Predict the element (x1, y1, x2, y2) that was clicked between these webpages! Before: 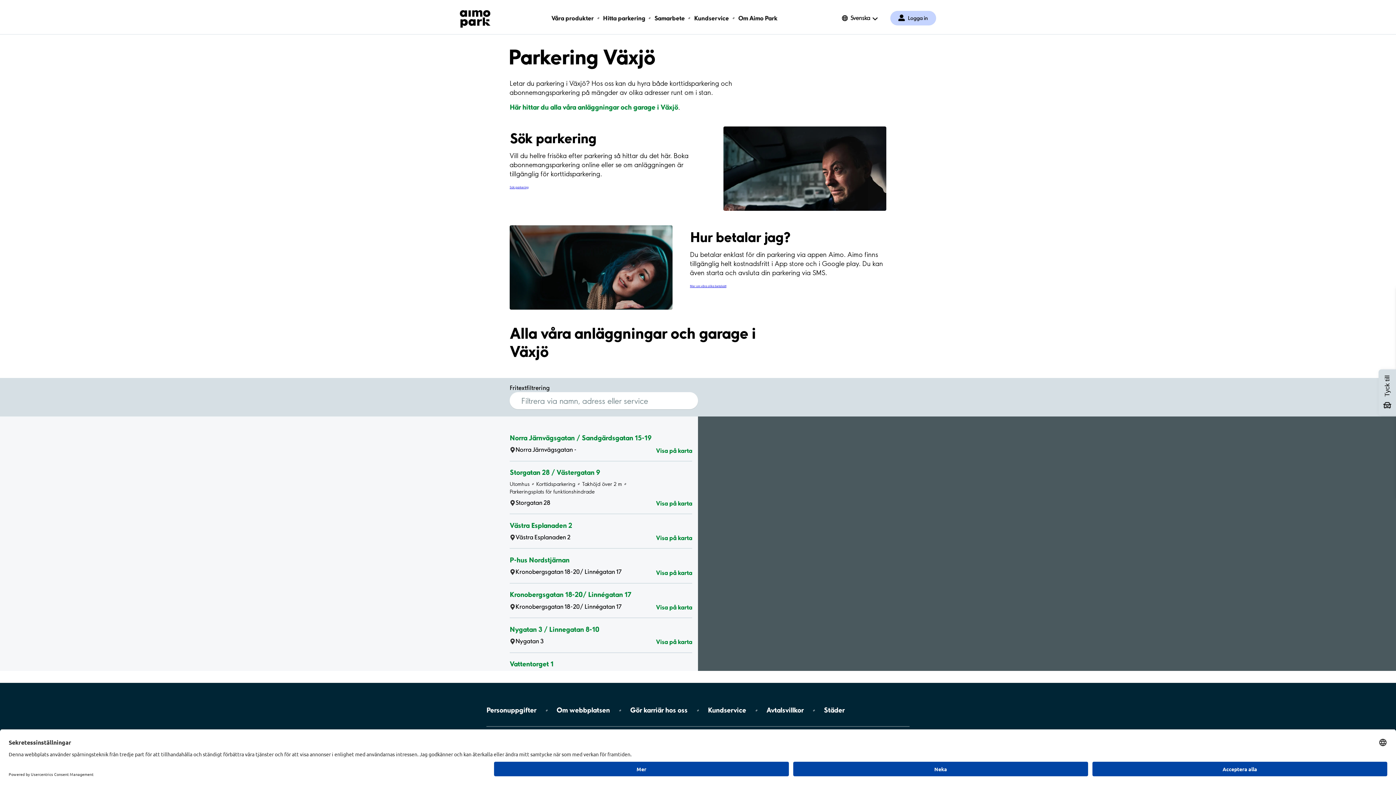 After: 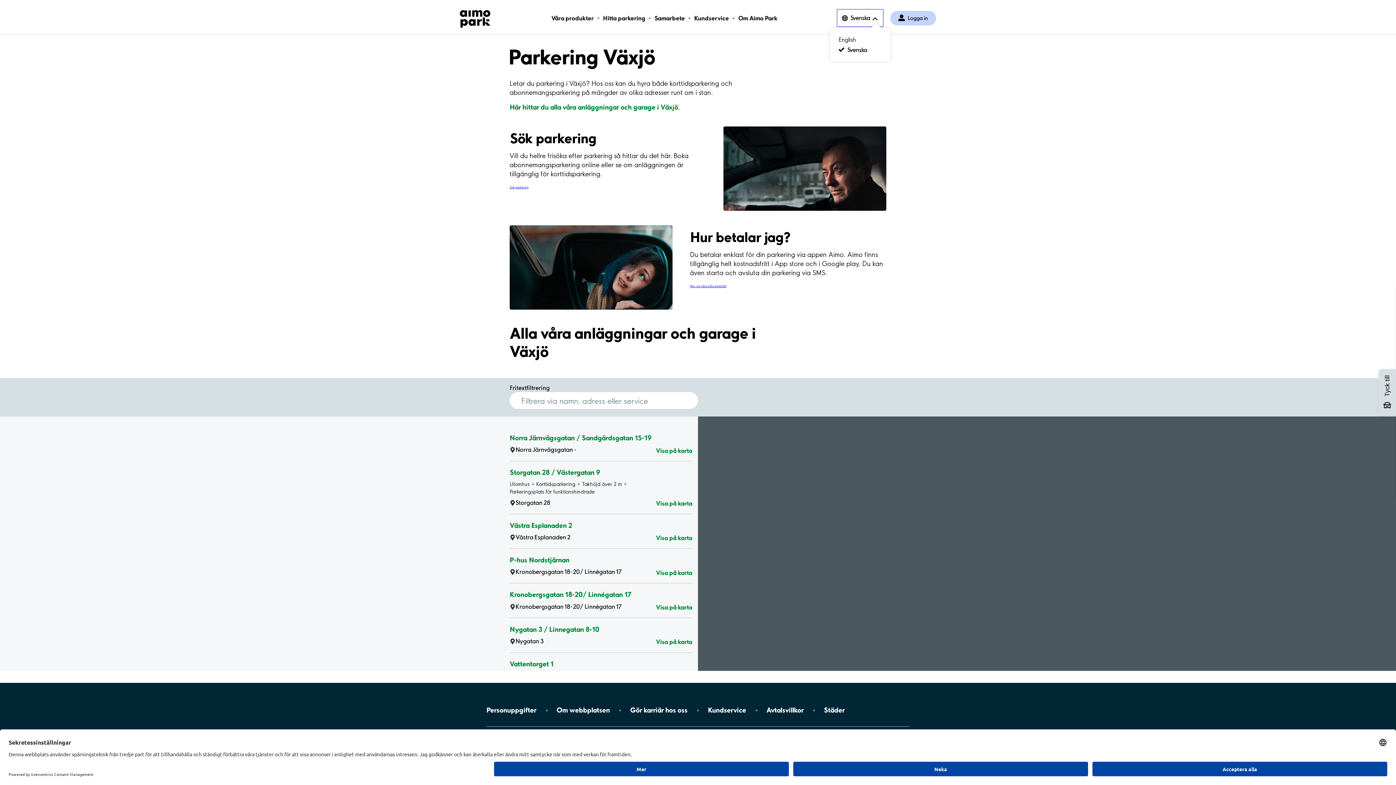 Action: label: Öppna menyn för val av språk bbox: (838, 10, 881, 25)